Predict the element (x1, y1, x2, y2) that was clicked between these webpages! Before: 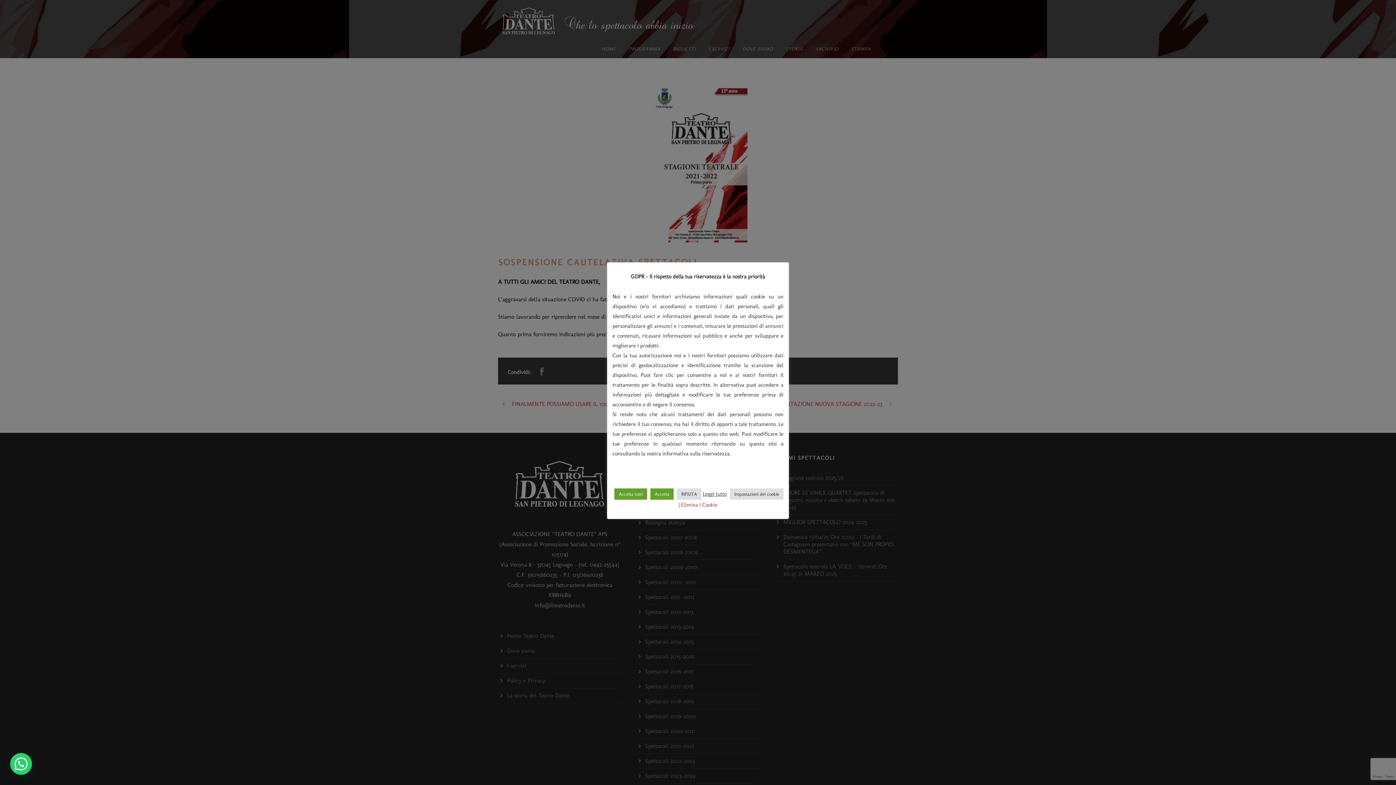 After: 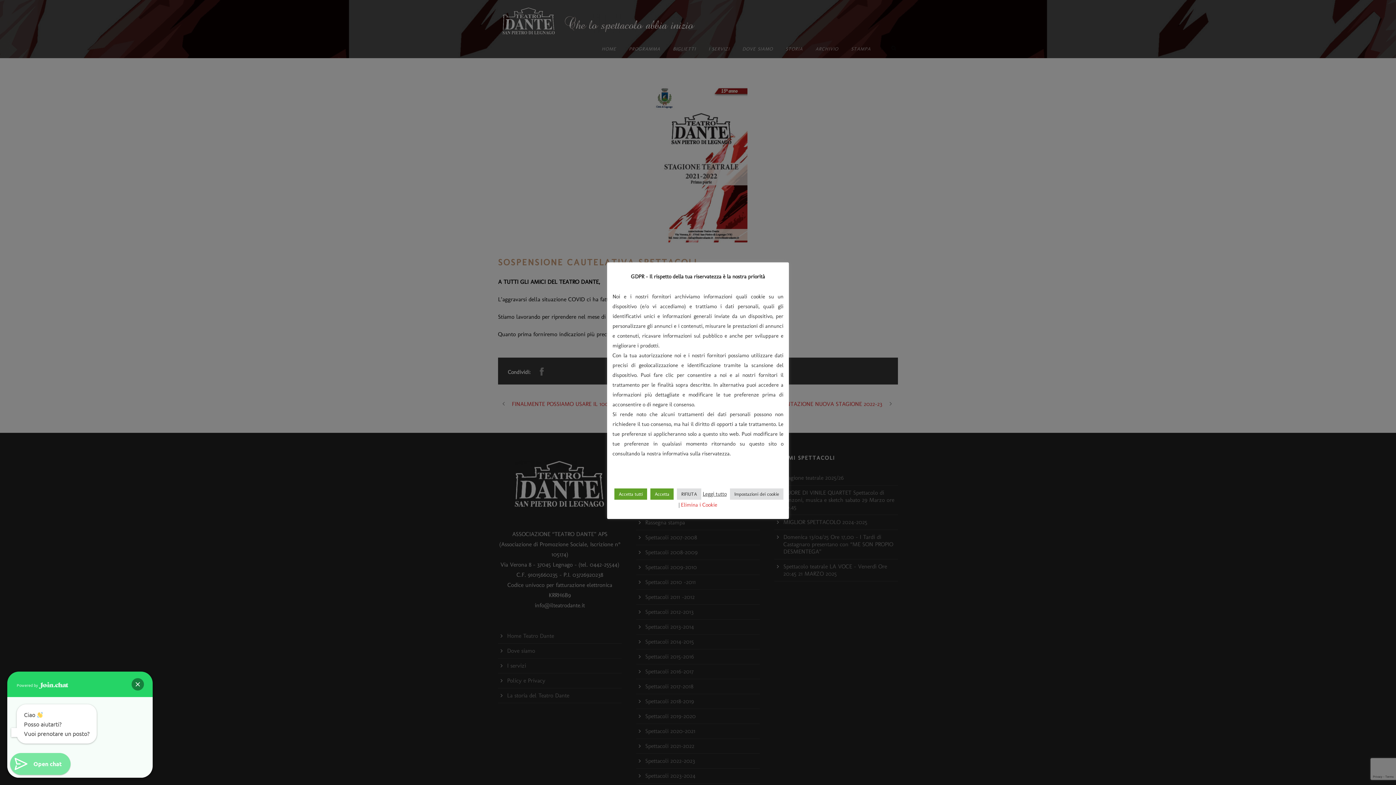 Action: bbox: (11, 751, 35, 775) label:  Posso esserti di aiuto?